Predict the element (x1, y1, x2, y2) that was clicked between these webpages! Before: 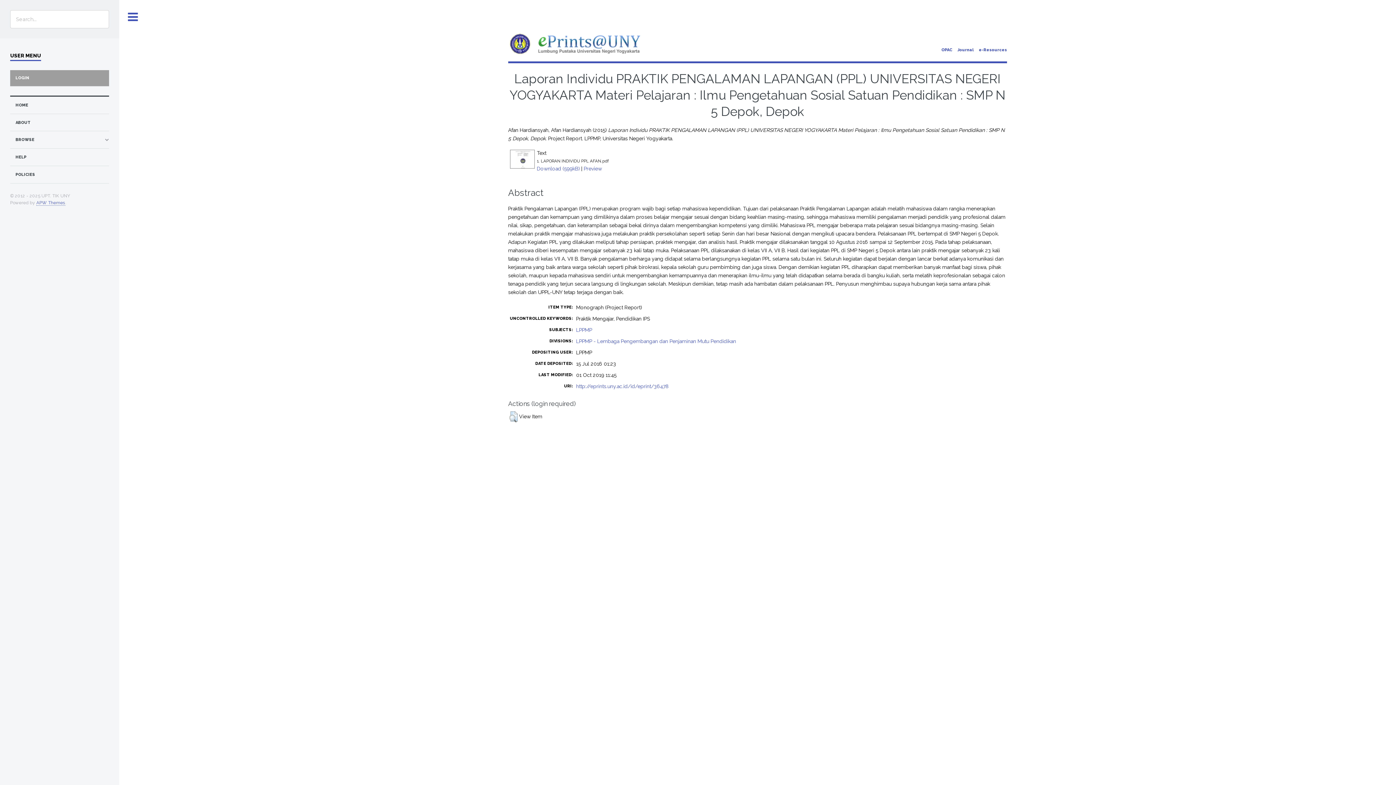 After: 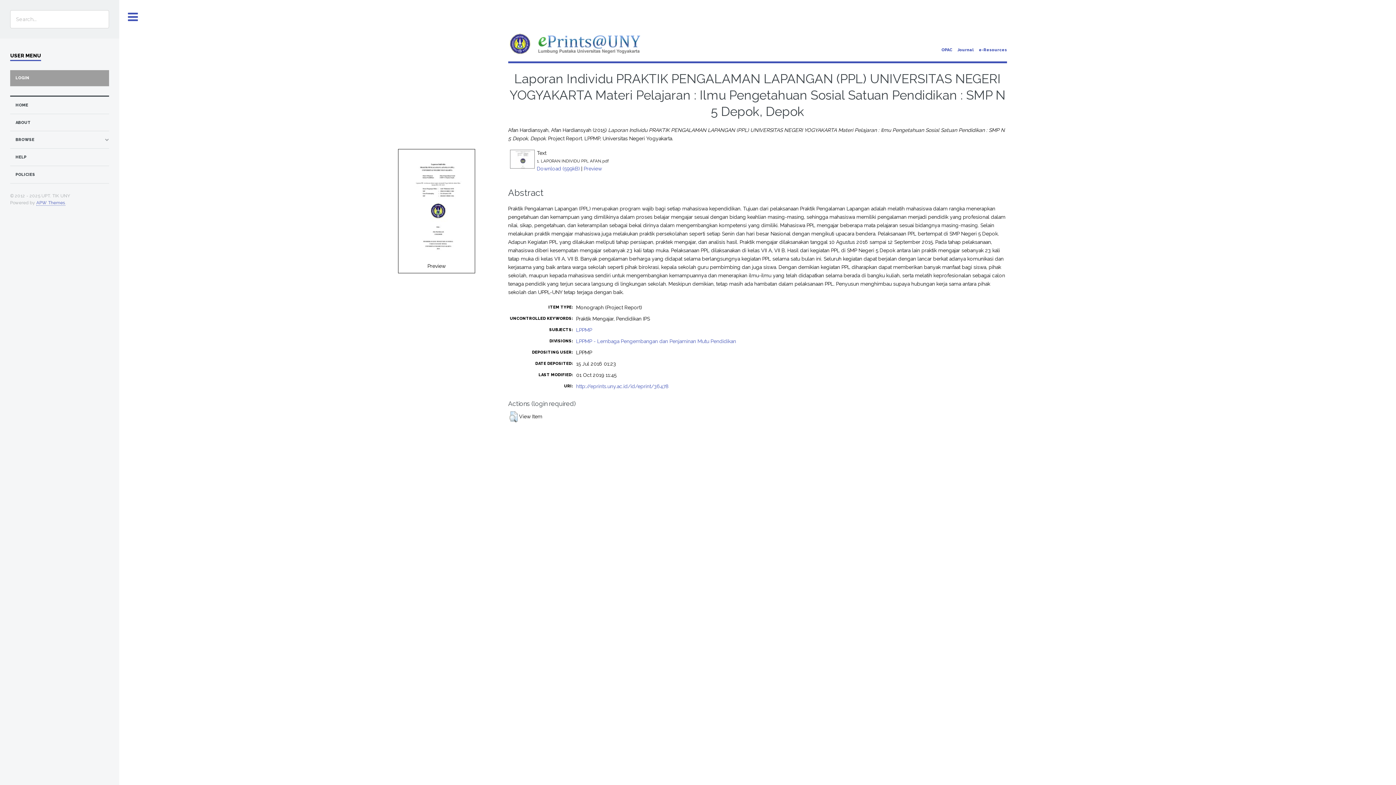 Action: bbox: (509, 164, 535, 170)